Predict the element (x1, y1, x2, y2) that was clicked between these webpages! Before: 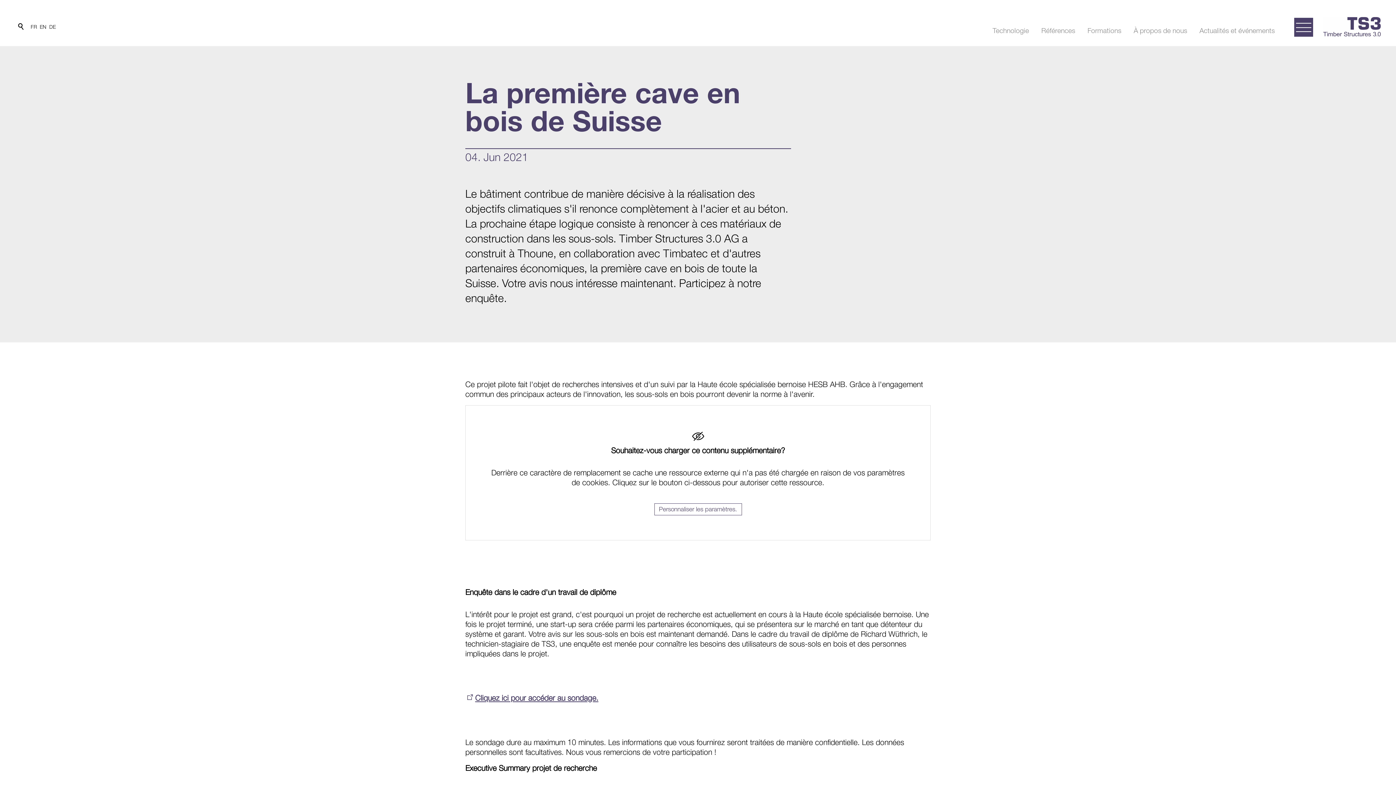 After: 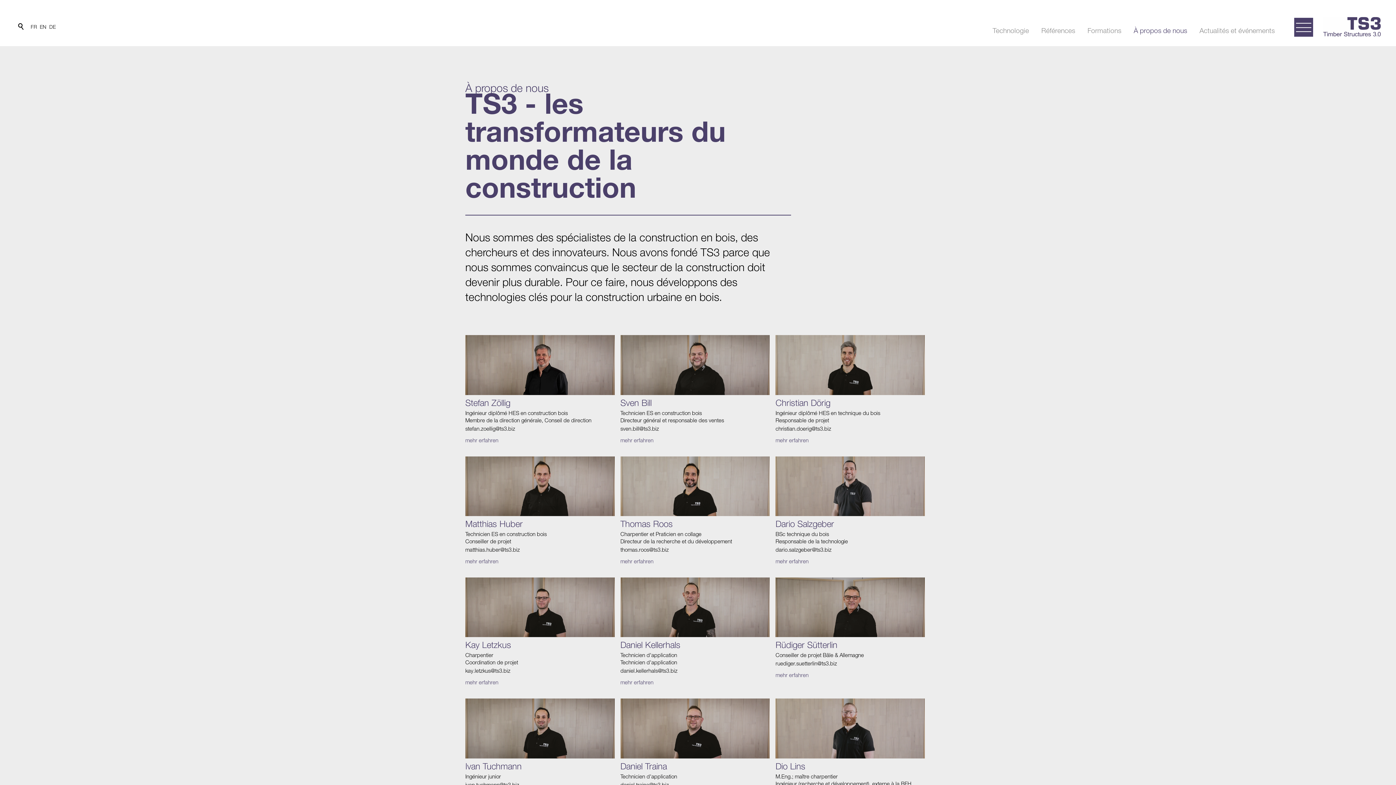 Action: bbox: (1127, 26, 1193, 35) label: À propos de nous